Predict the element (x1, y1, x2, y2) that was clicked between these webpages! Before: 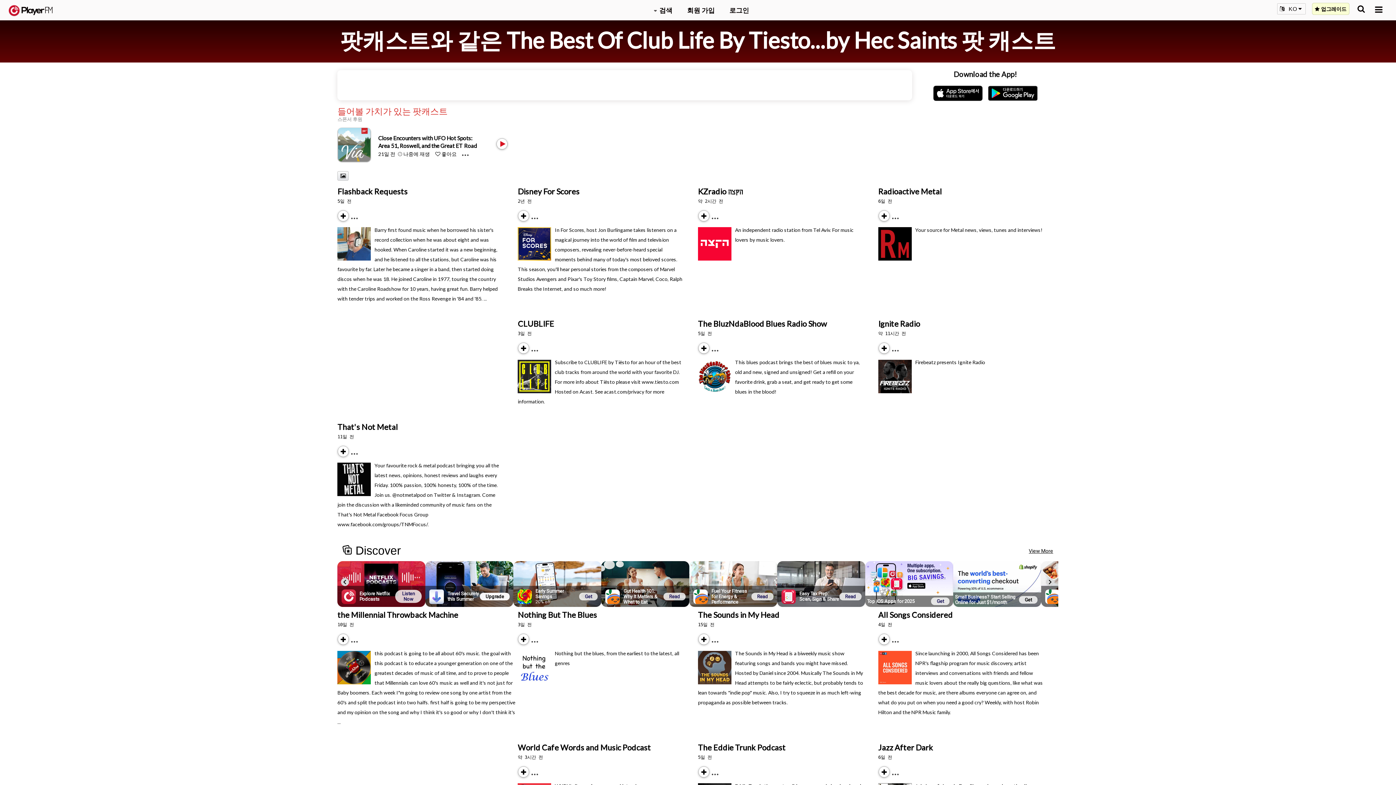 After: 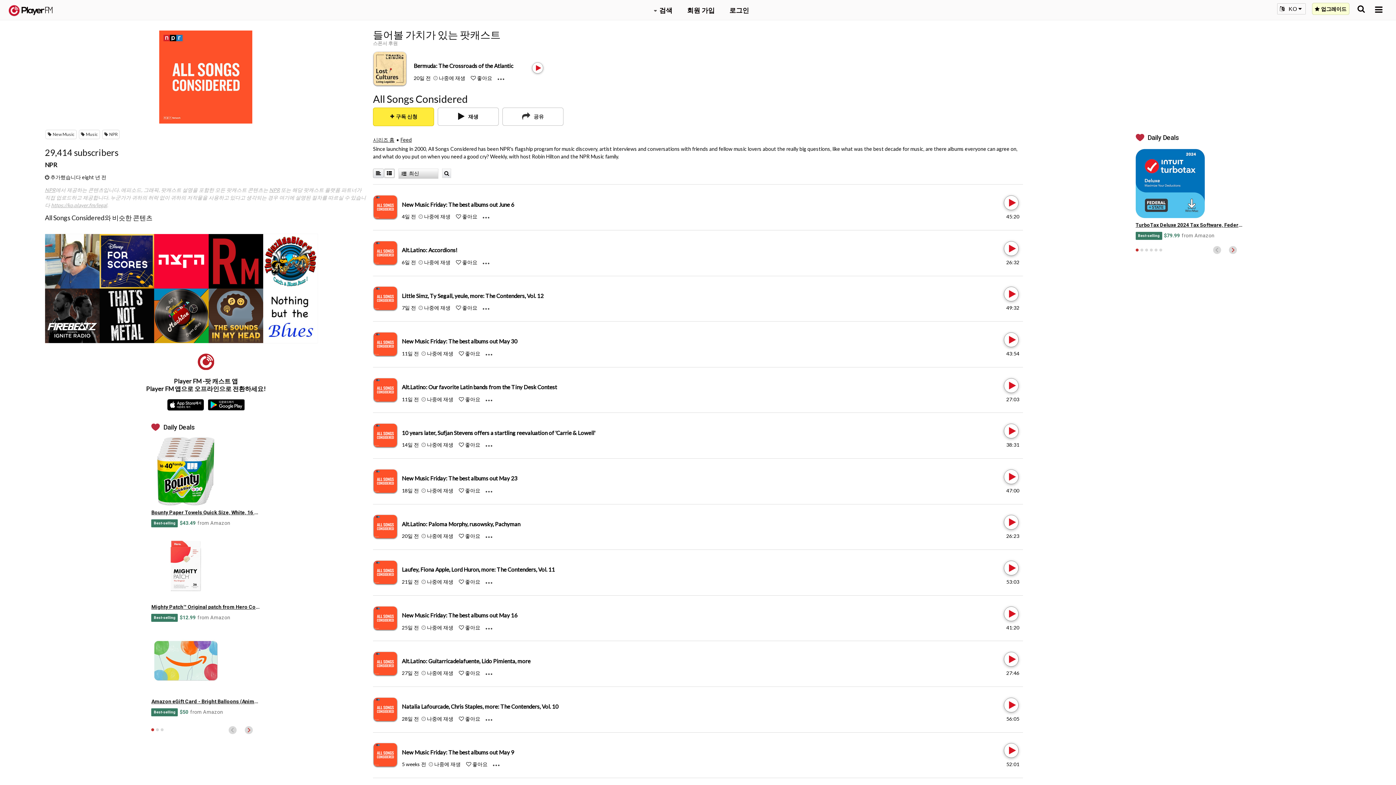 Action: bbox: (878, 610, 953, 620) label: All Songs Considered